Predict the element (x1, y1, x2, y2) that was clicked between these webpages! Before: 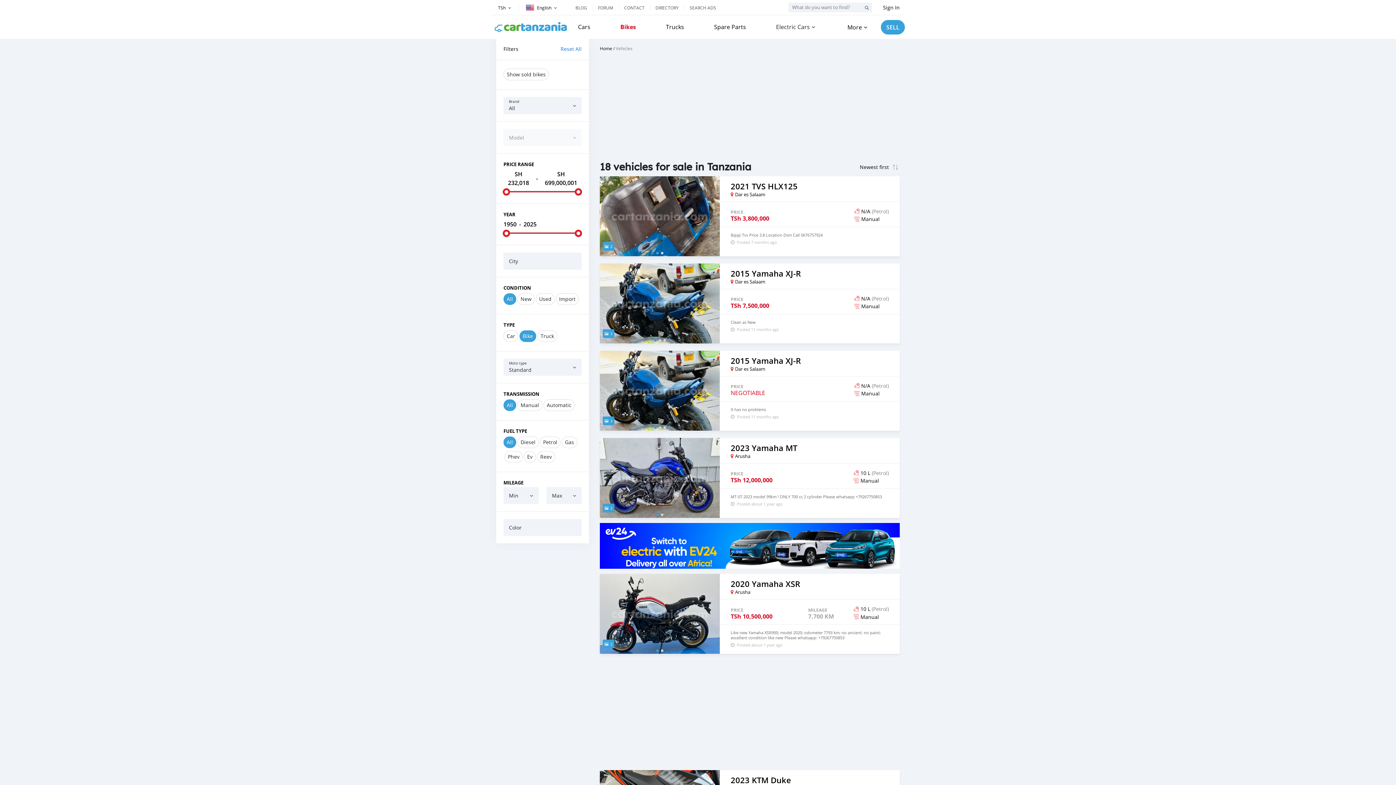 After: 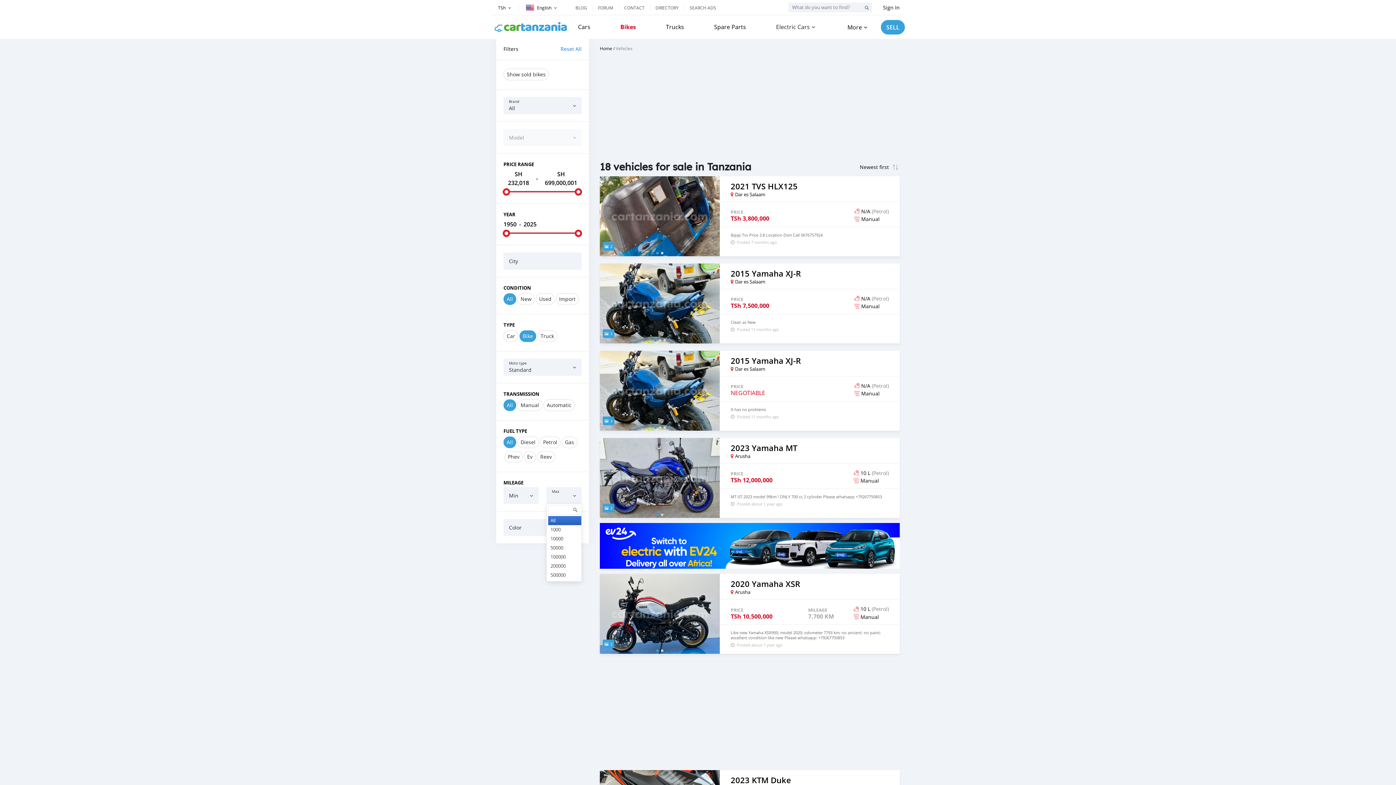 Action: bbox: (546, 487, 581, 504)